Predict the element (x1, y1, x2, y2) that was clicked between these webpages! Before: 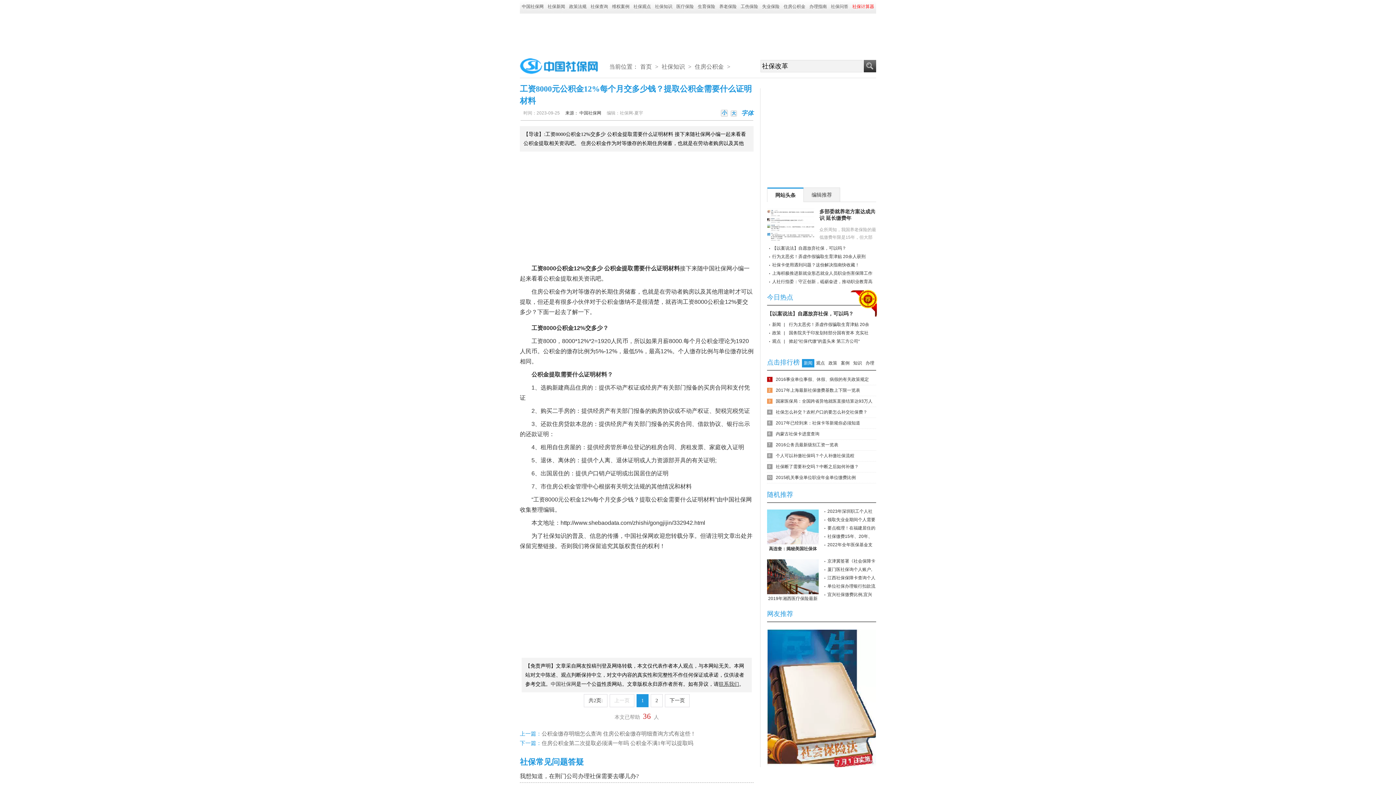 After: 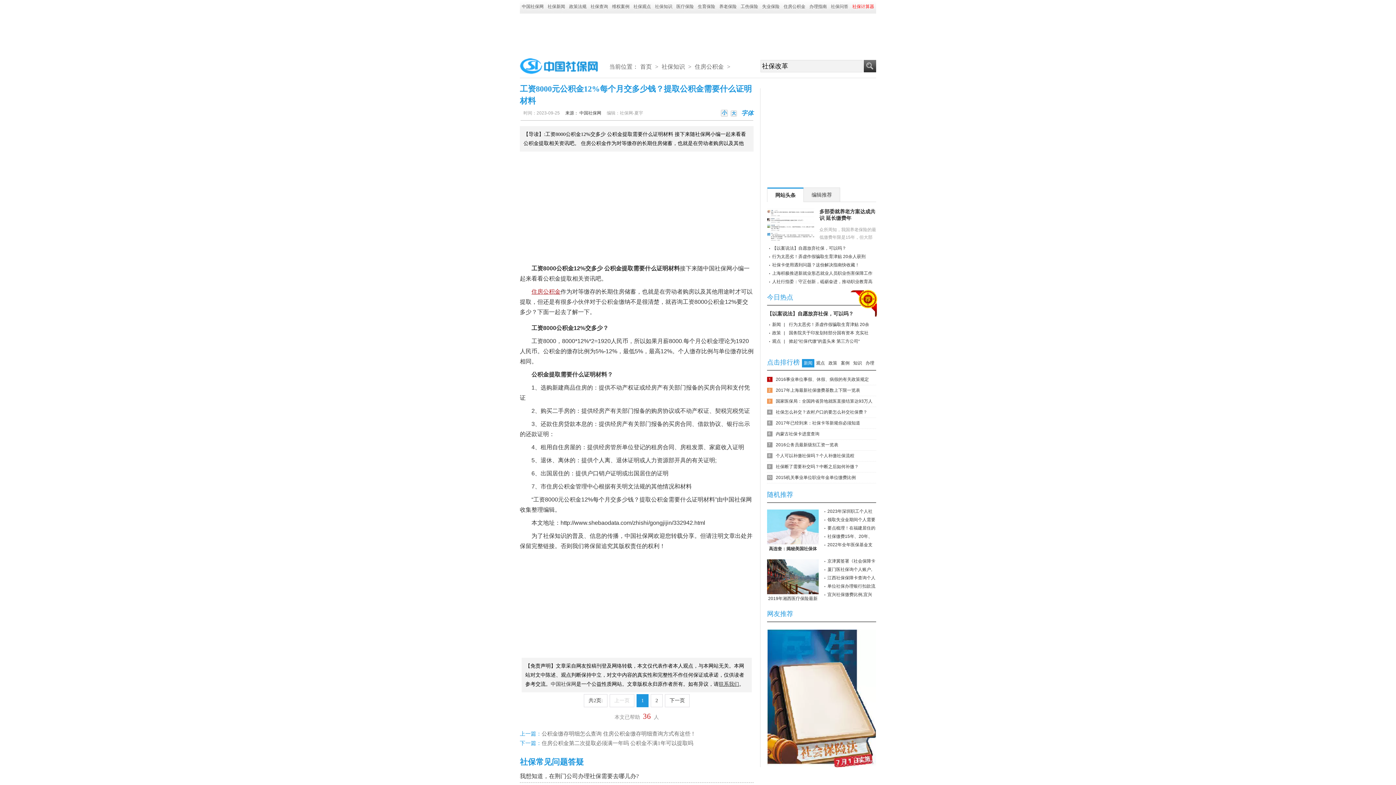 Action: label: 住房公积金 bbox: (531, 288, 560, 295)